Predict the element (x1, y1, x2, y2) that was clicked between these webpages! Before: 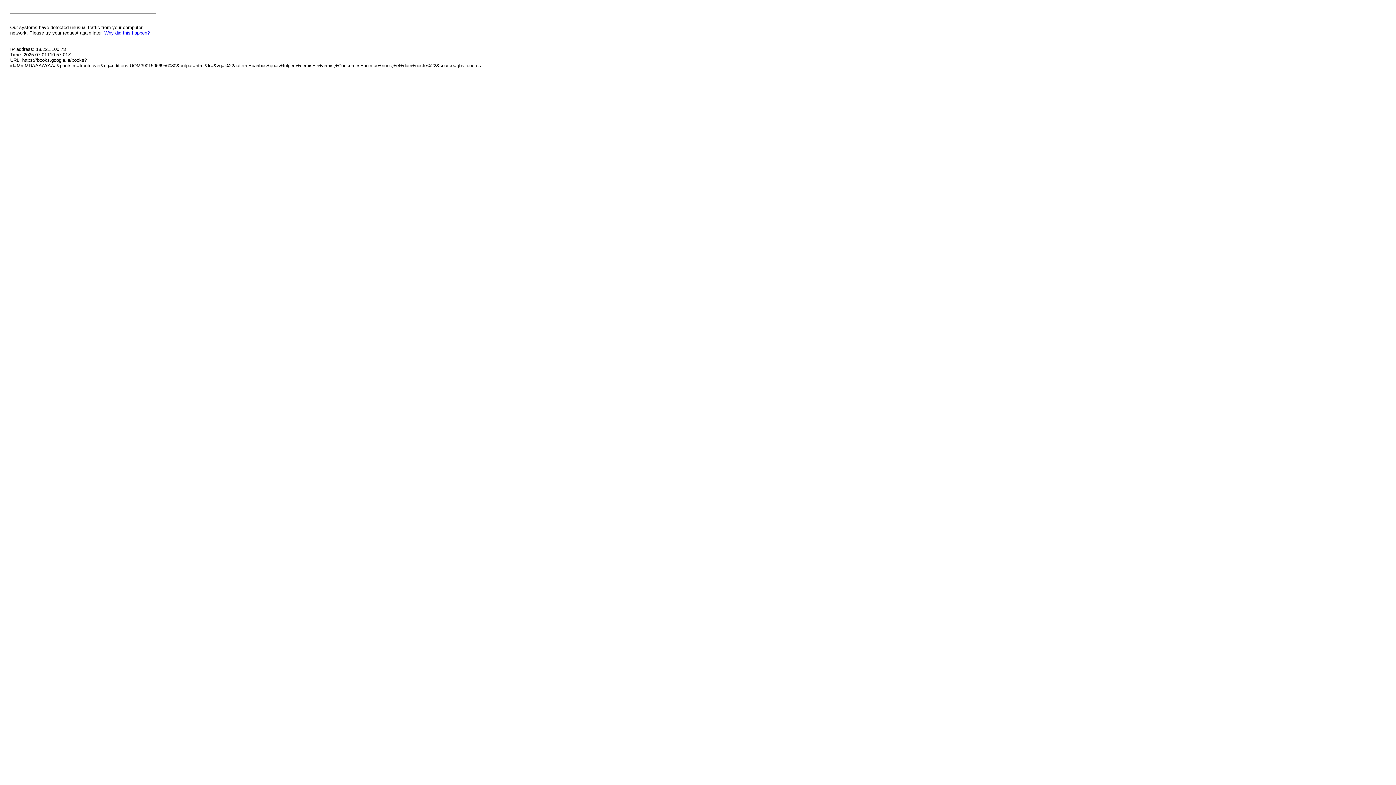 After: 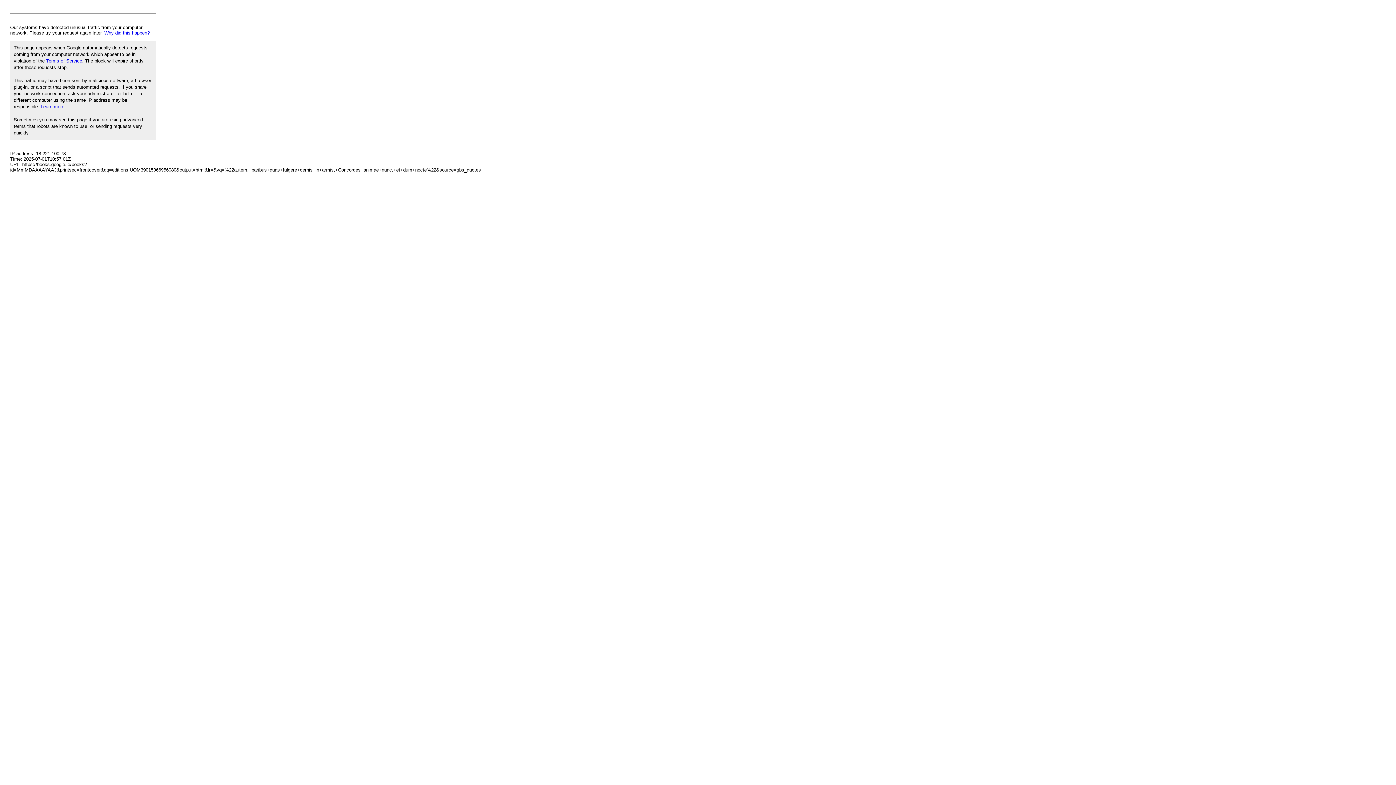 Action: bbox: (104, 30, 149, 35) label: Why did this happen?